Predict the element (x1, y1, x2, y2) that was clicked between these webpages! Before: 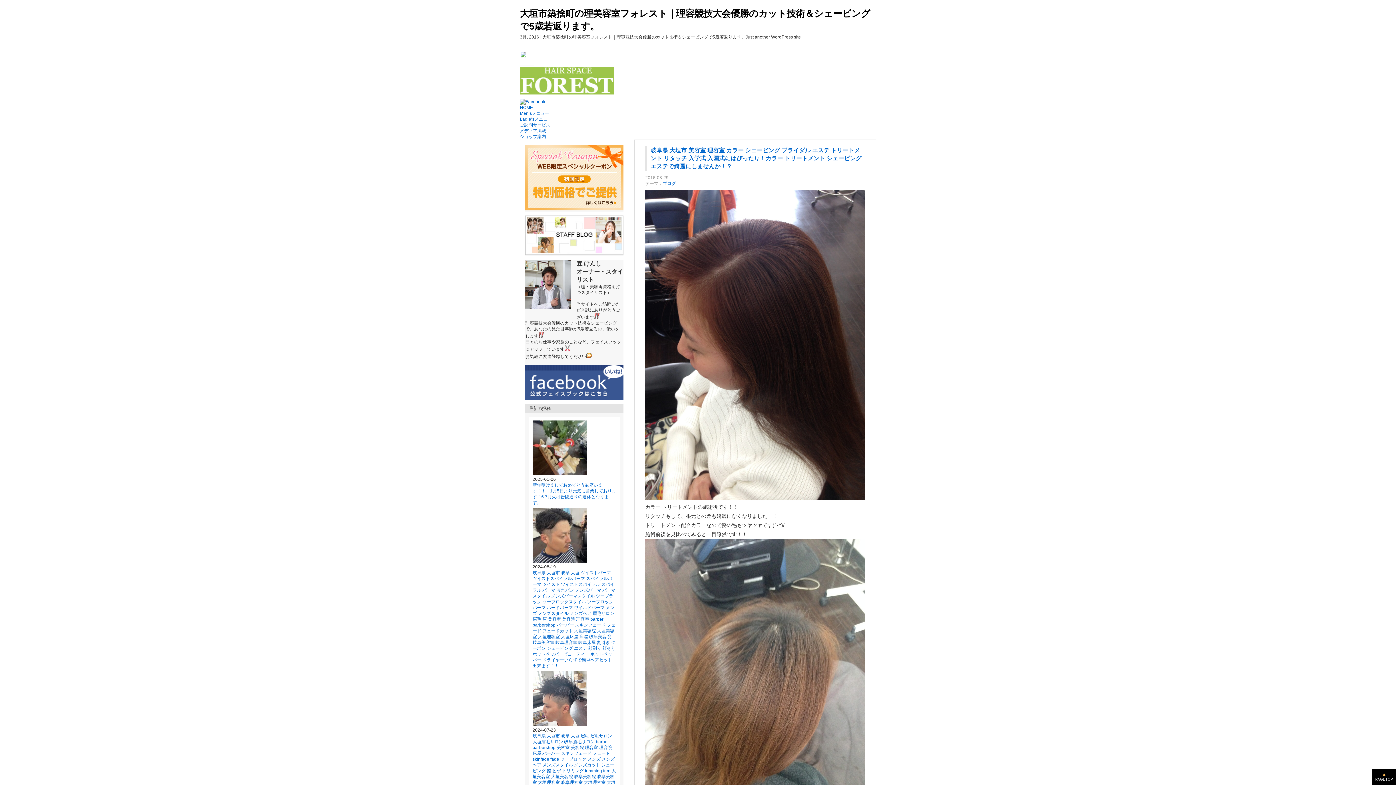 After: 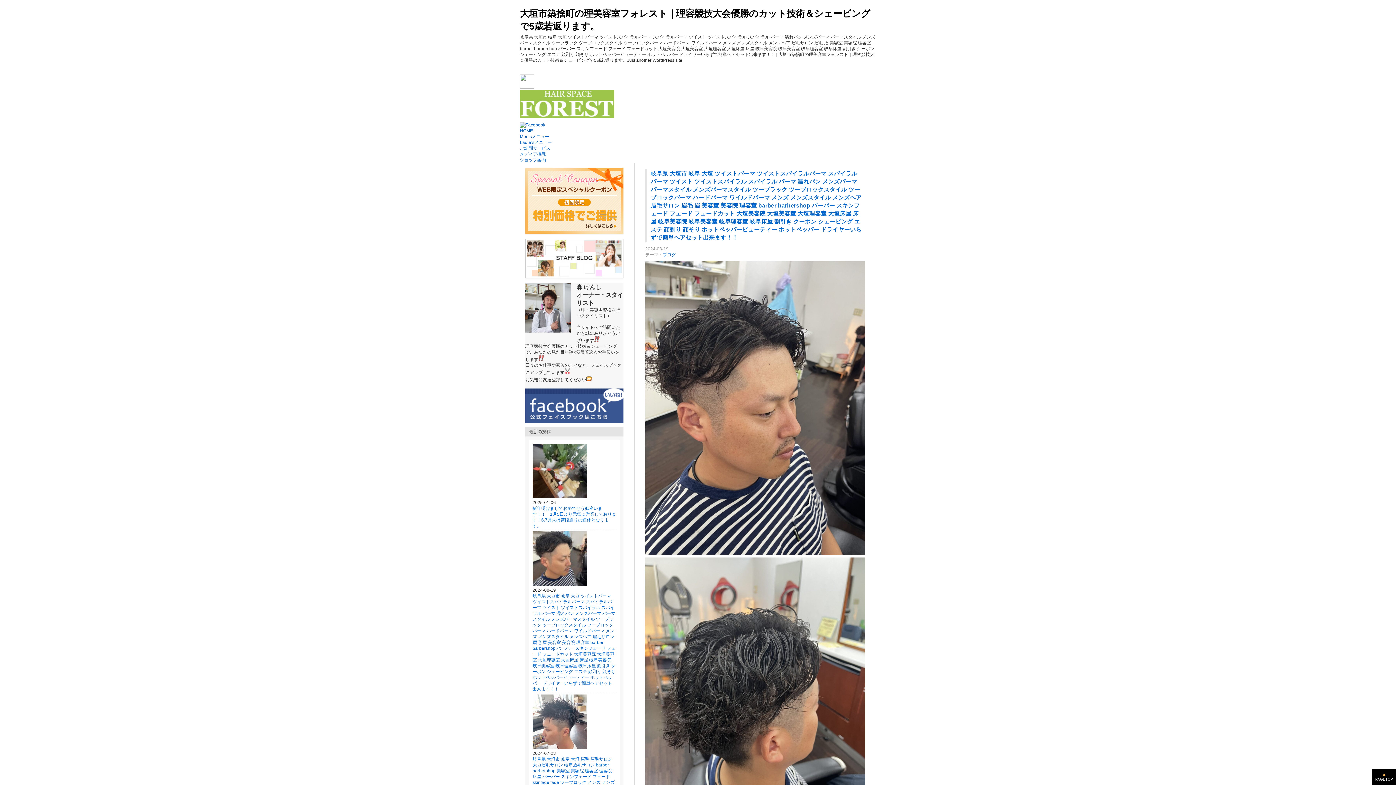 Action: bbox: (532, 559, 587, 564)